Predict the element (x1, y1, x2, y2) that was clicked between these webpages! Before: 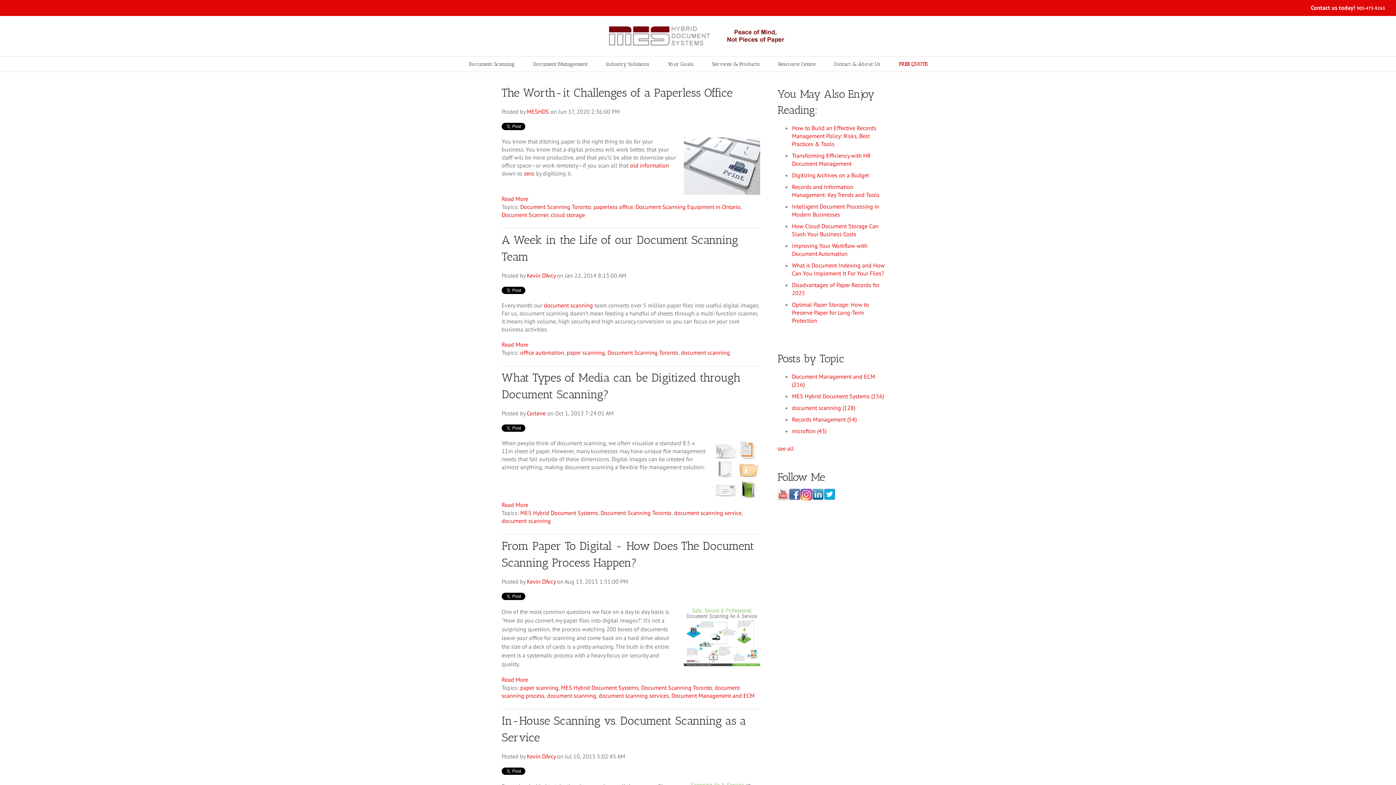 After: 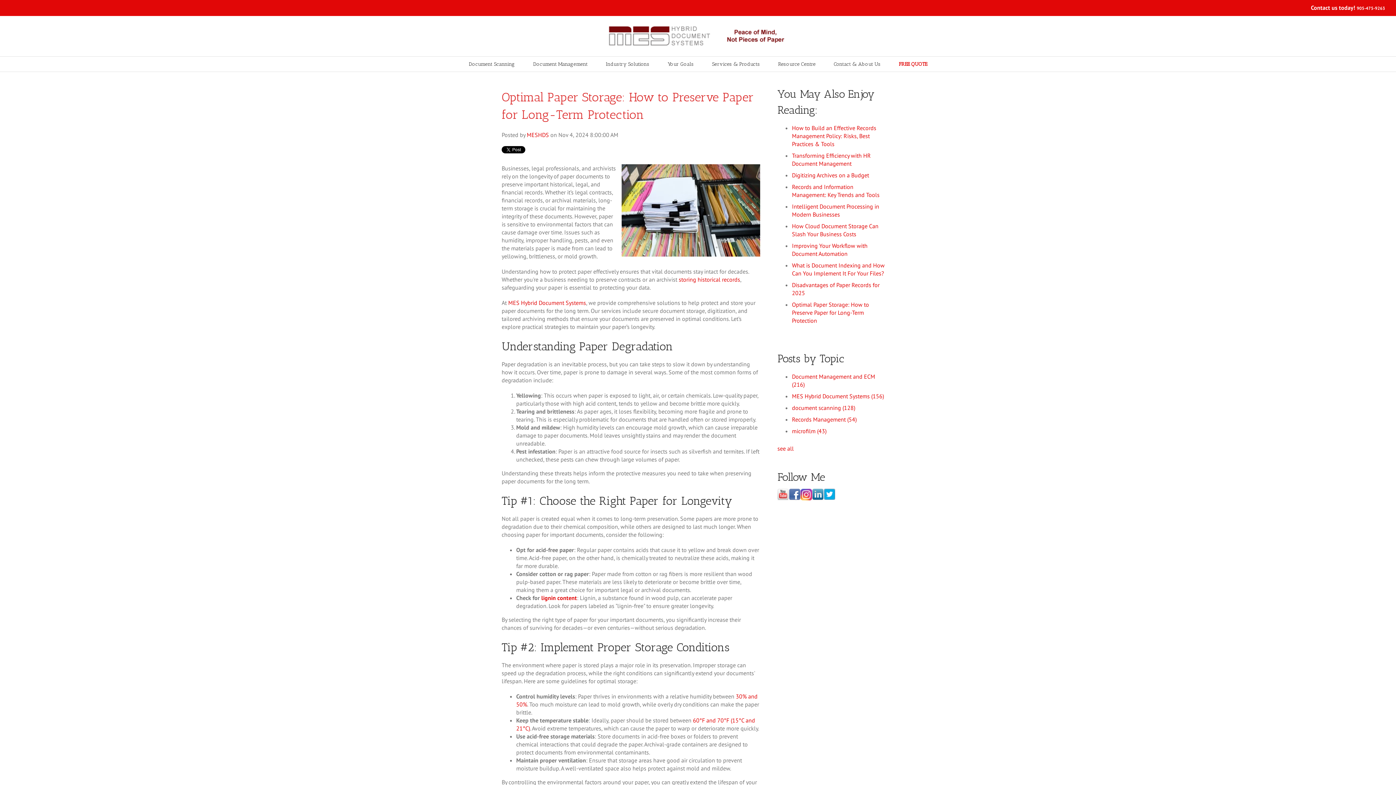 Action: bbox: (792, 301, 869, 324) label: Optimal Paper Storage: How to Preserve Paper for Long-Term Protection